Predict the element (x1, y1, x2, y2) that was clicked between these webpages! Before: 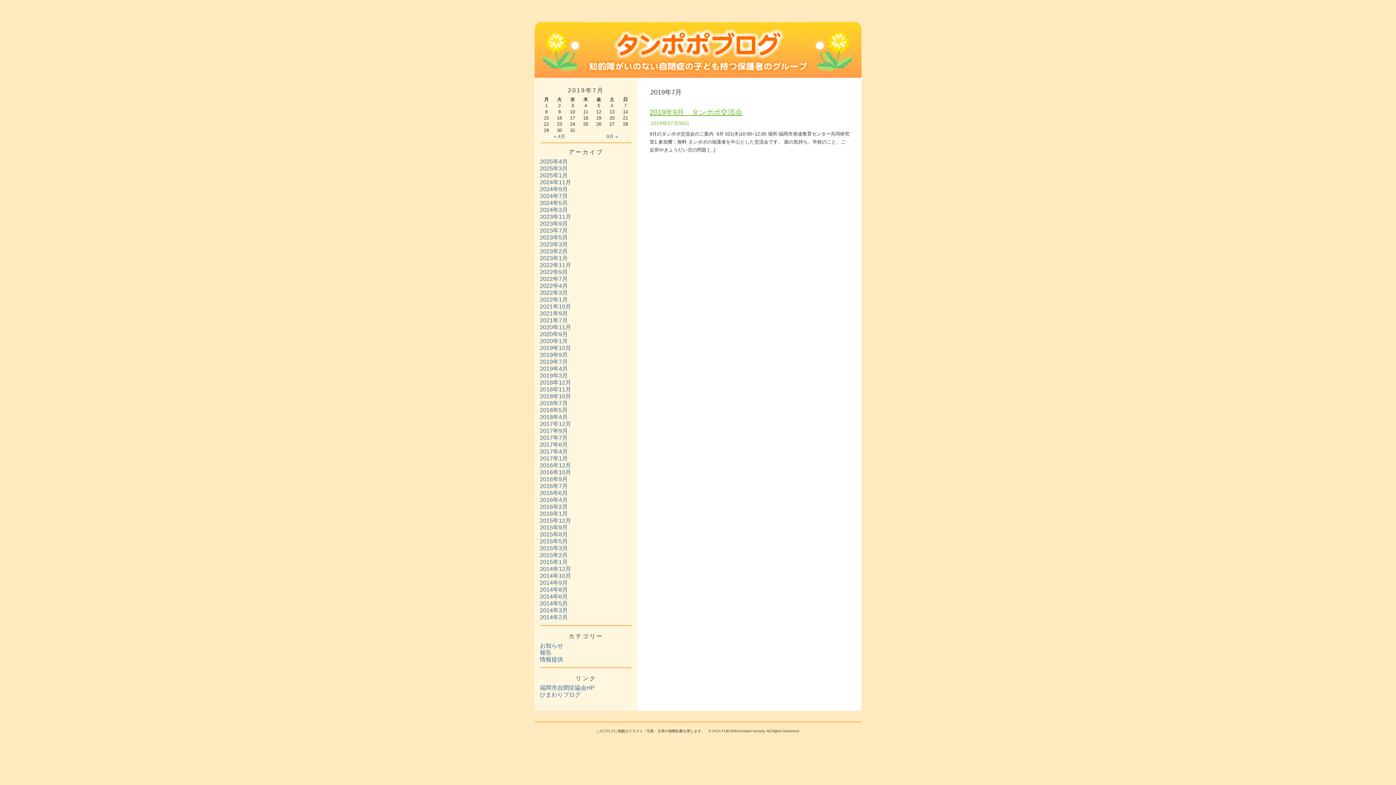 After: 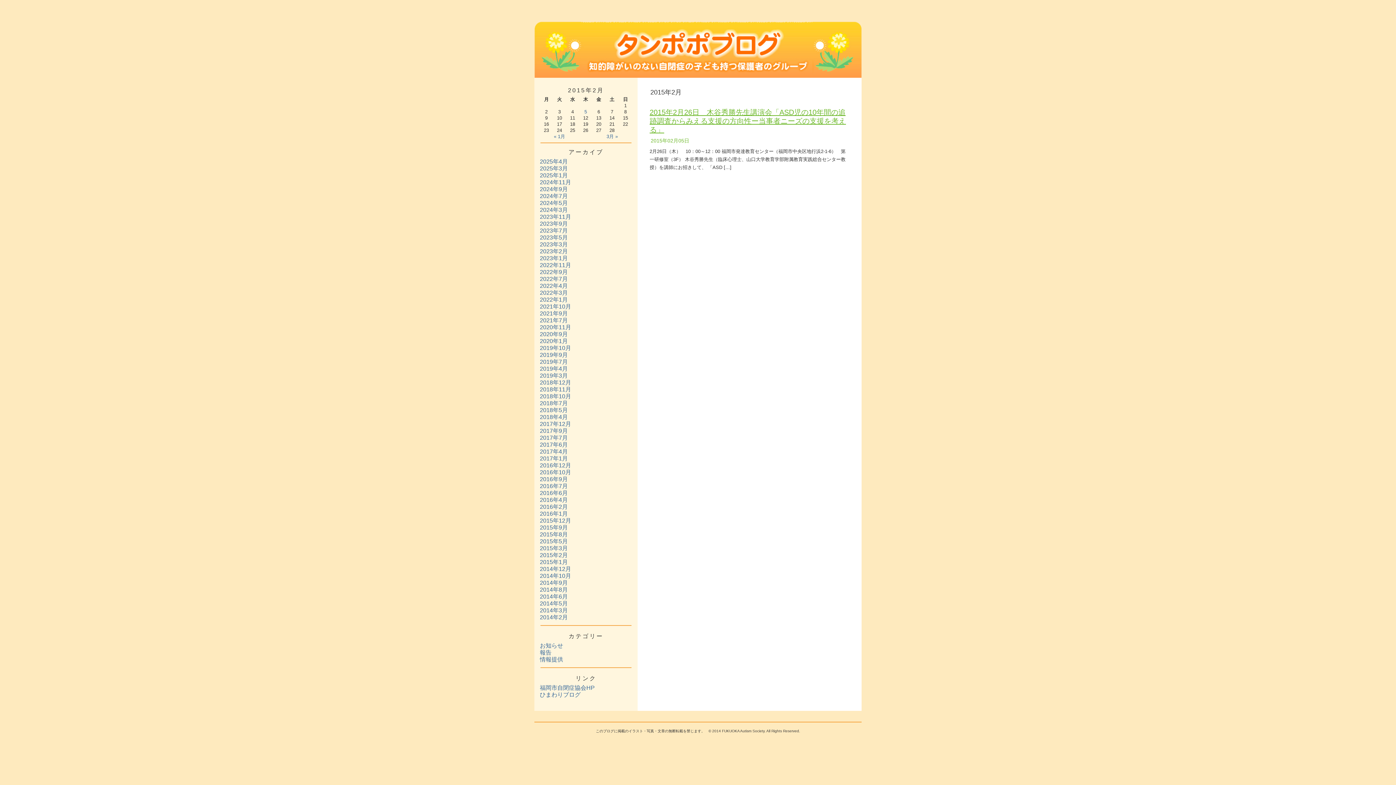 Action: bbox: (540, 552, 568, 558) label: 2015年2月